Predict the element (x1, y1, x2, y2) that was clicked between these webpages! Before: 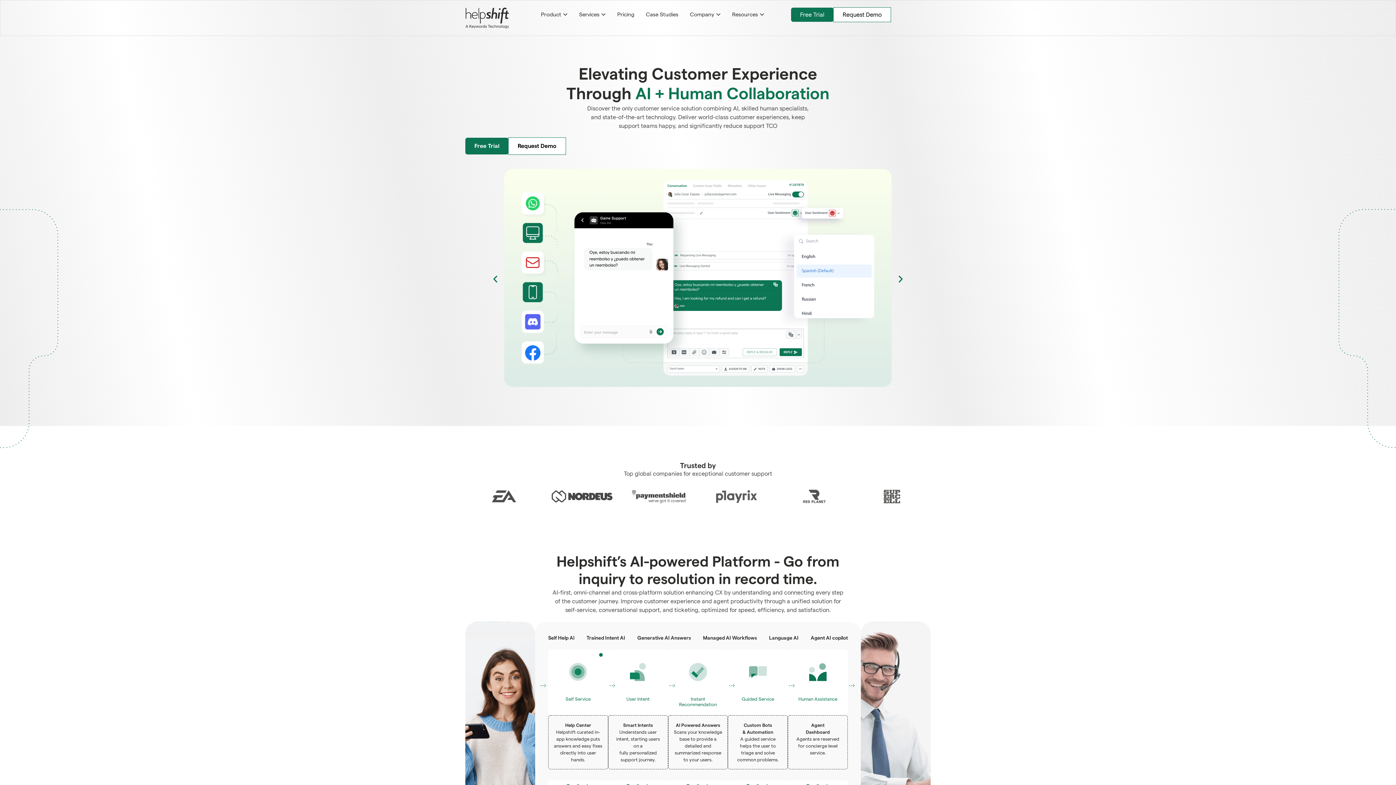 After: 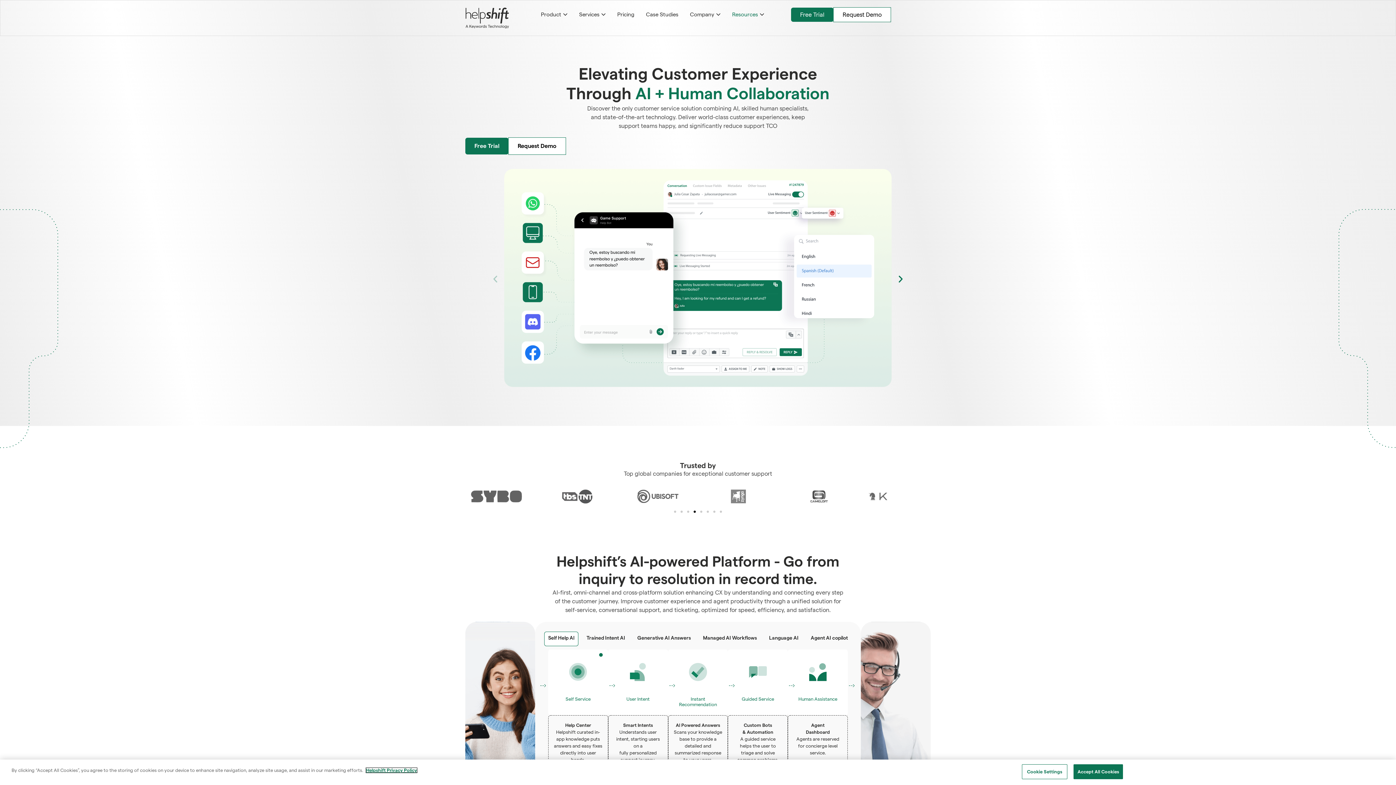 Action: bbox: (760, 10, 764, 18) label: Open Resources